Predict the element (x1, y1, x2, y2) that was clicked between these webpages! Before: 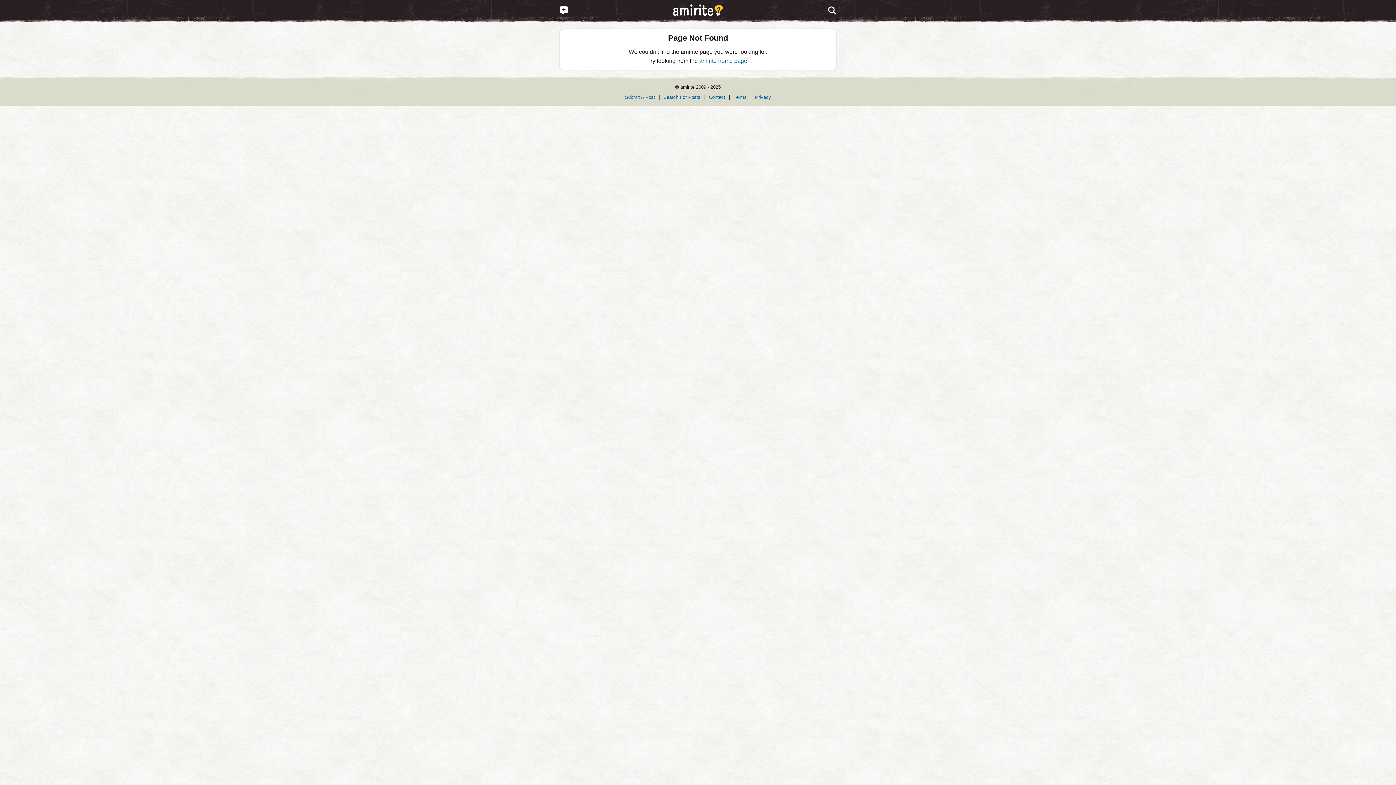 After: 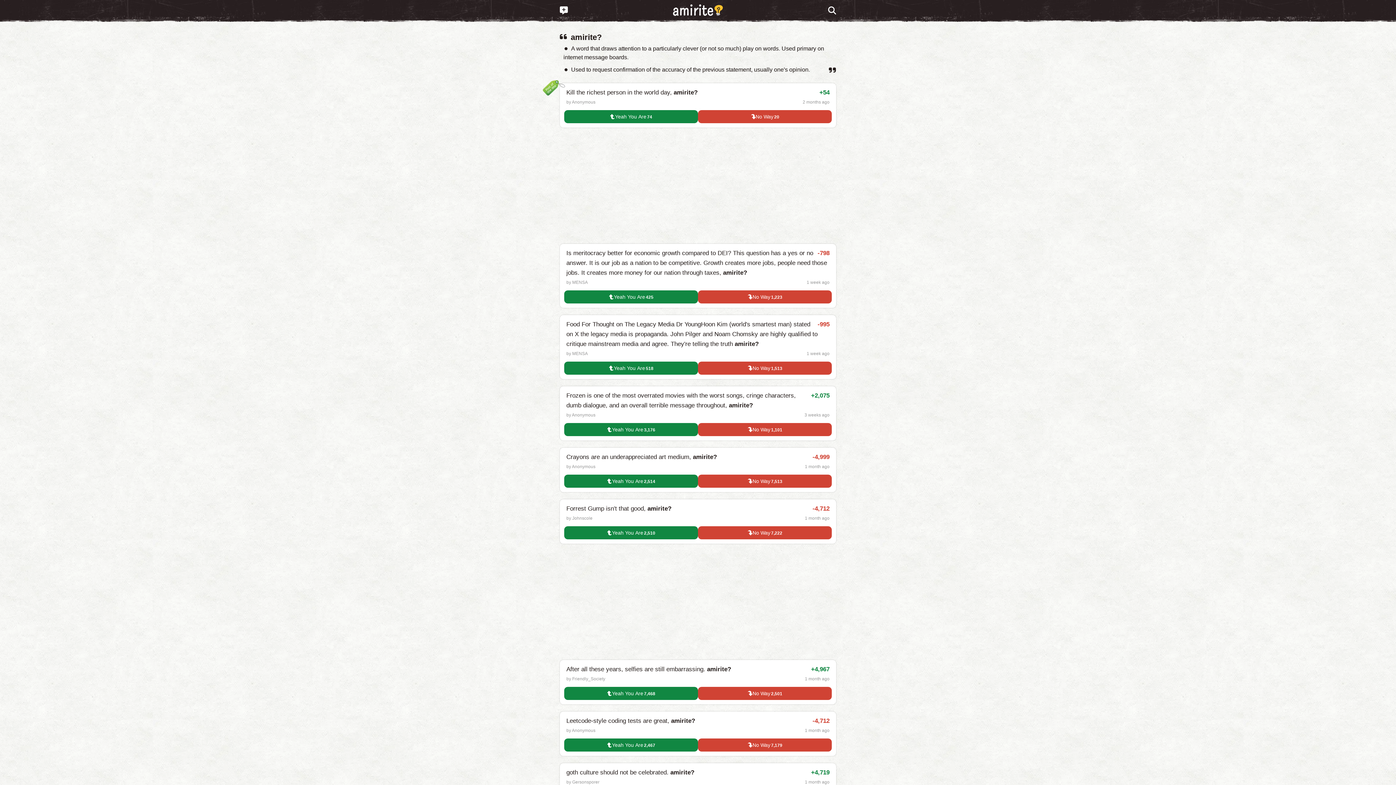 Action: bbox: (673, 4, 723, 17)